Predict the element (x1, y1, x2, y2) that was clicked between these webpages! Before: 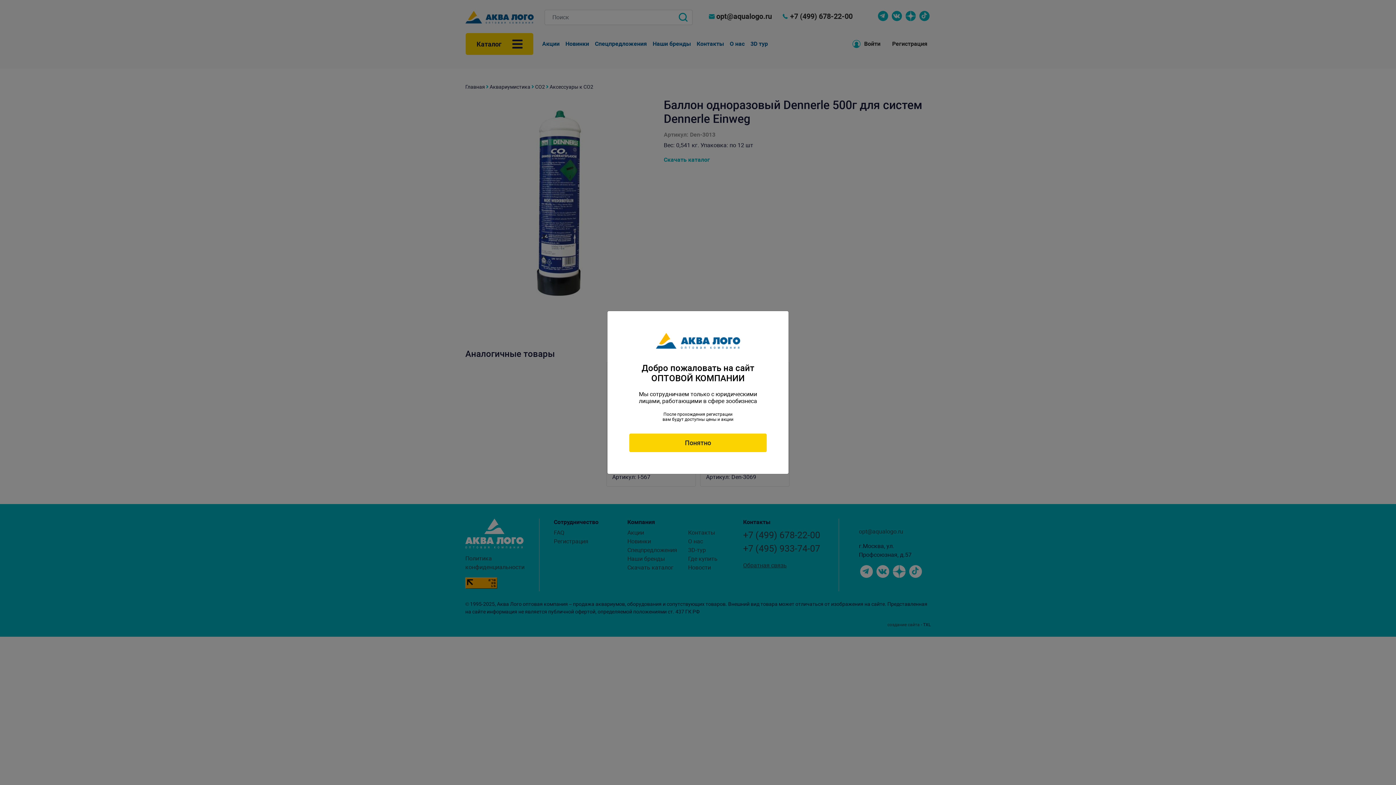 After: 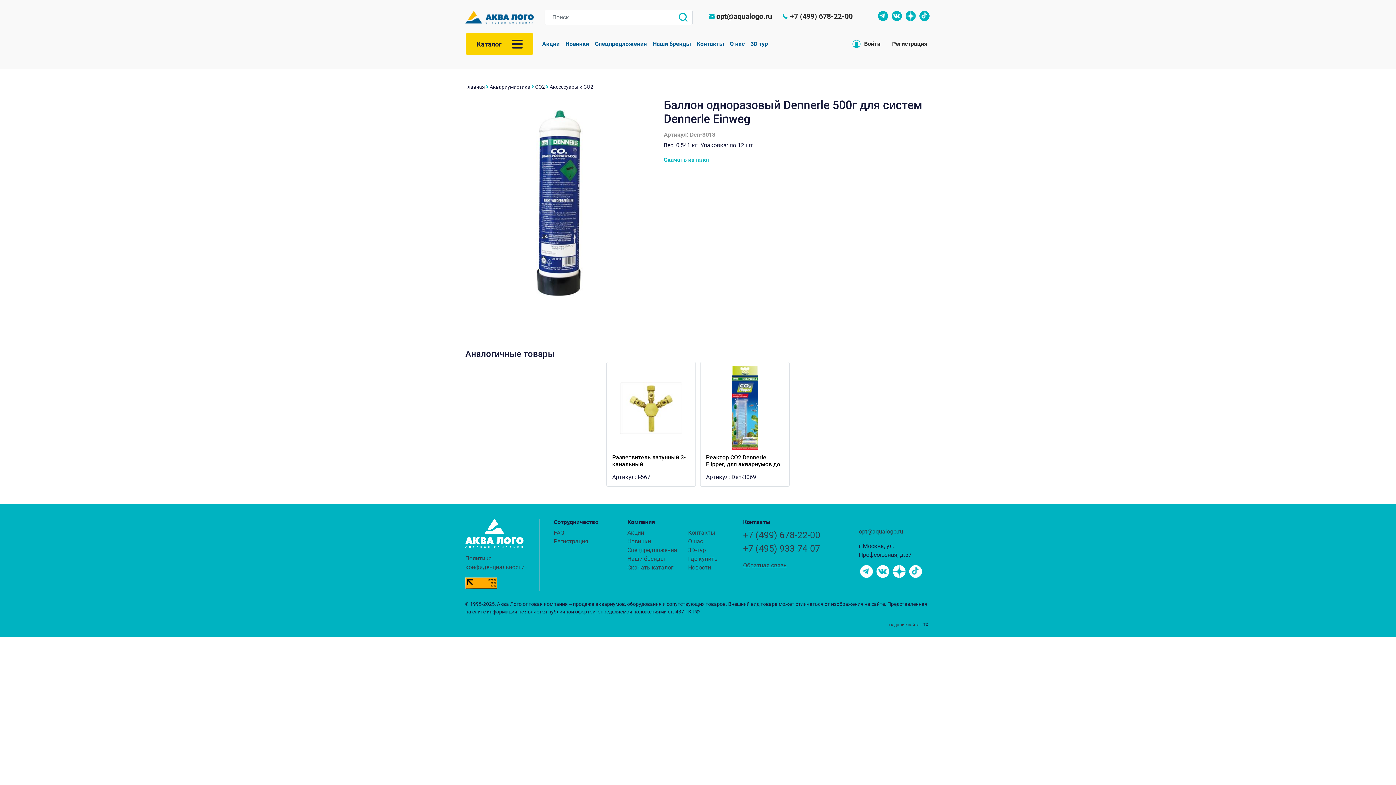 Action: label: Понятно bbox: (629, 433, 766, 452)